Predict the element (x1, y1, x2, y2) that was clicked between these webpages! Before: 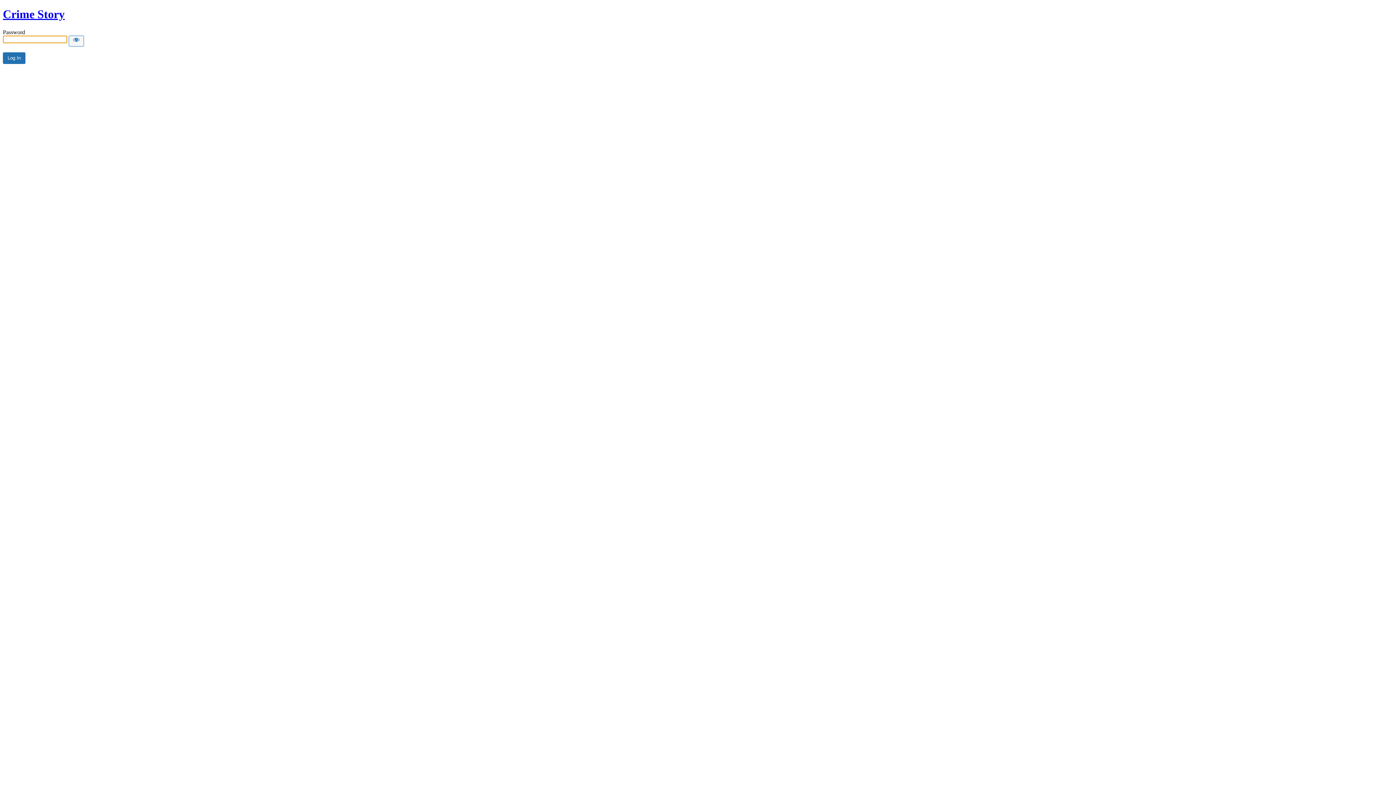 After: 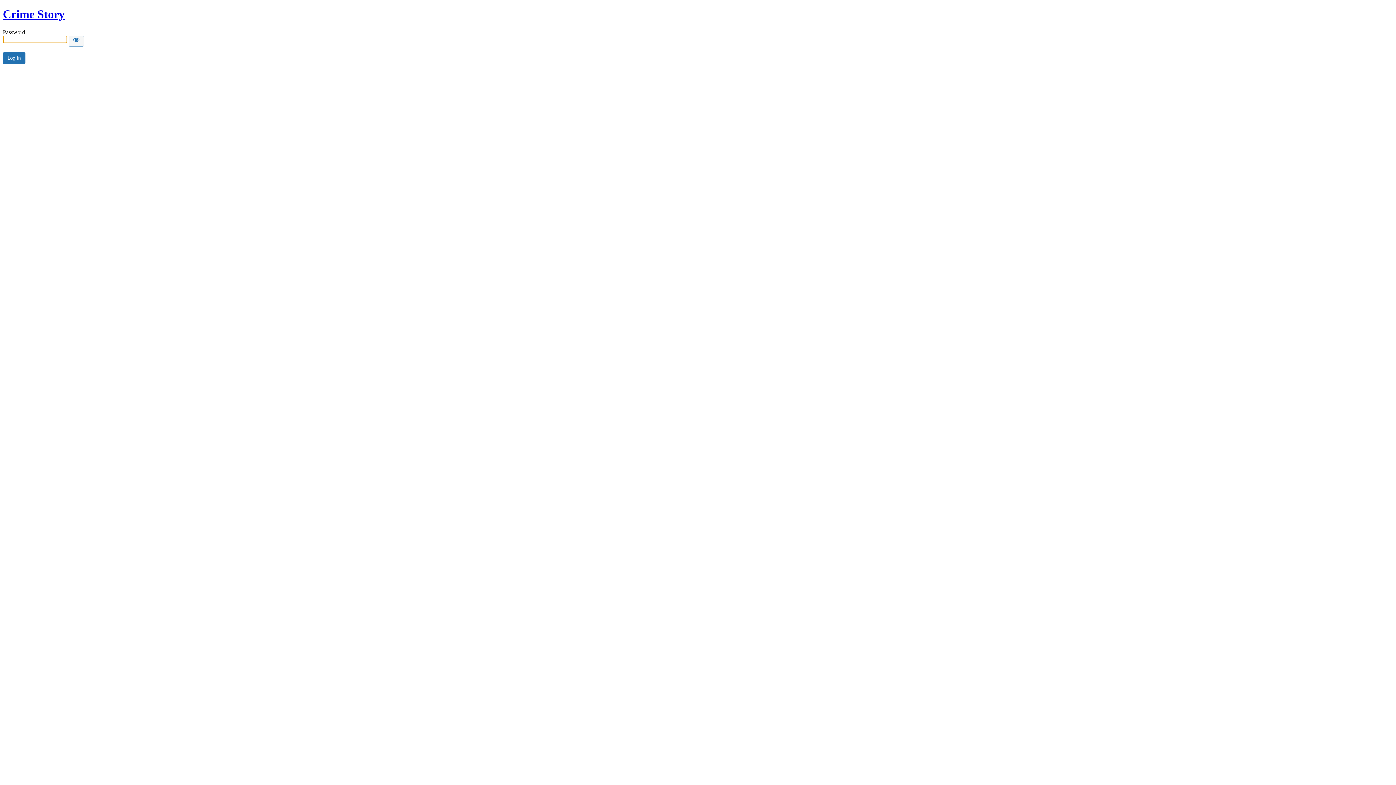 Action: label: Crime Story bbox: (2, 7, 64, 20)